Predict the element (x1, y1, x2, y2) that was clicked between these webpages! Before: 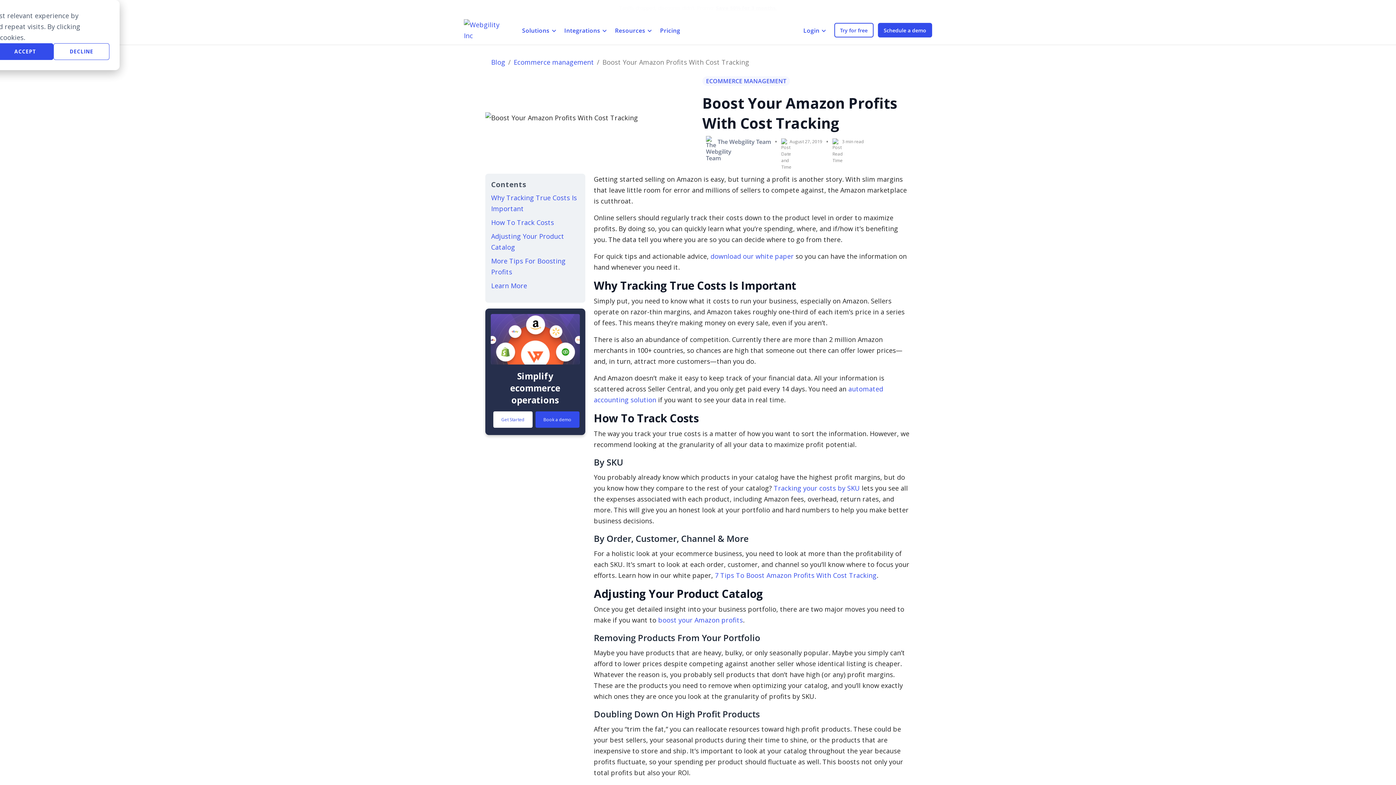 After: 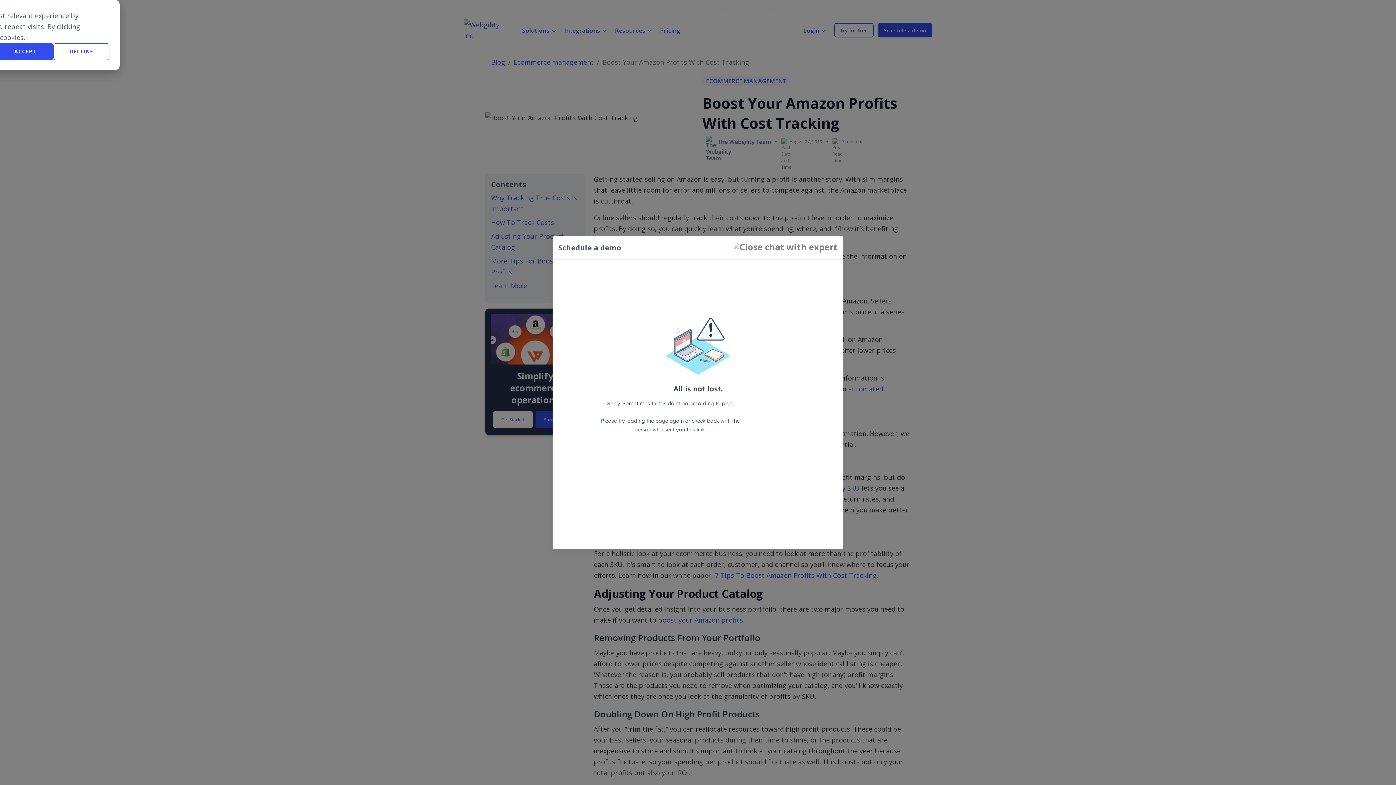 Action: label: Book a demo bbox: (535, 411, 579, 428)